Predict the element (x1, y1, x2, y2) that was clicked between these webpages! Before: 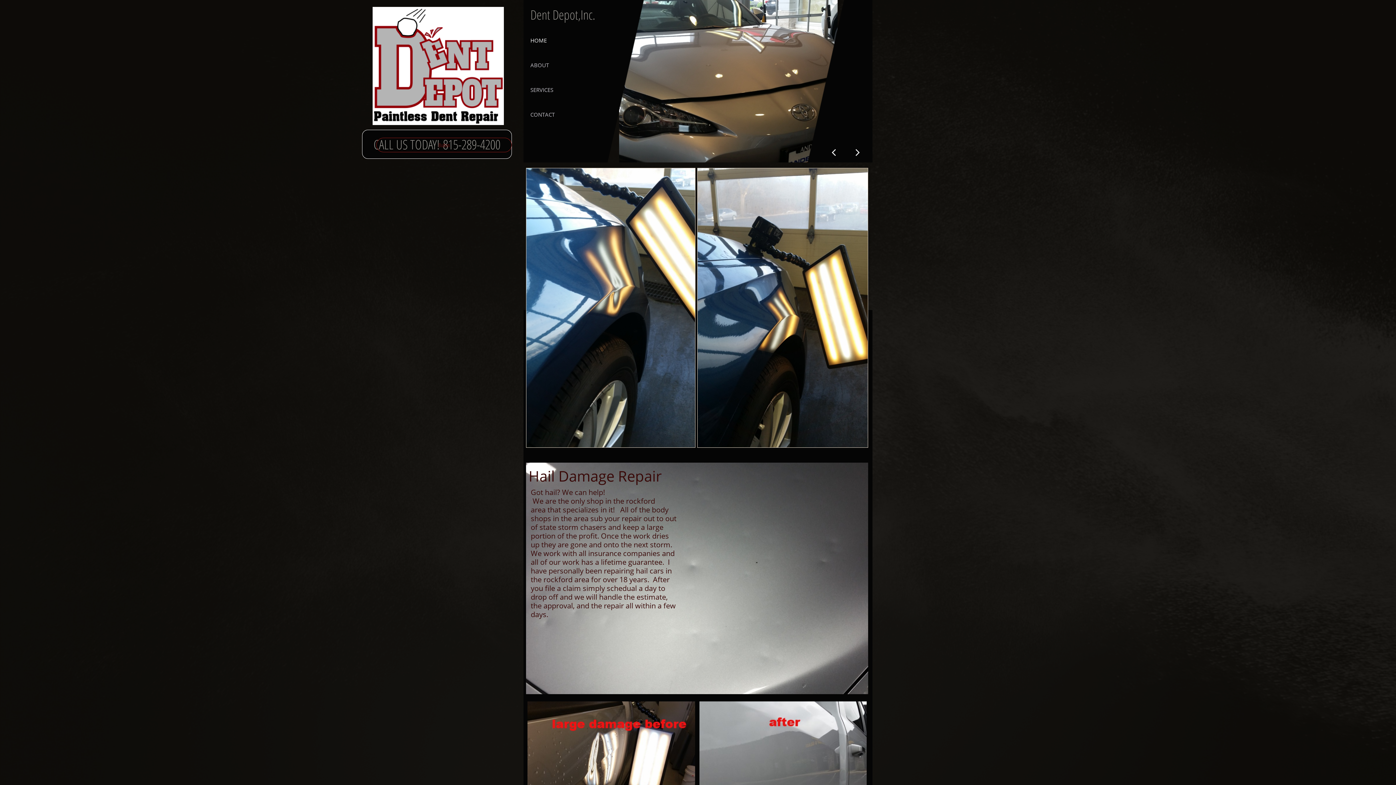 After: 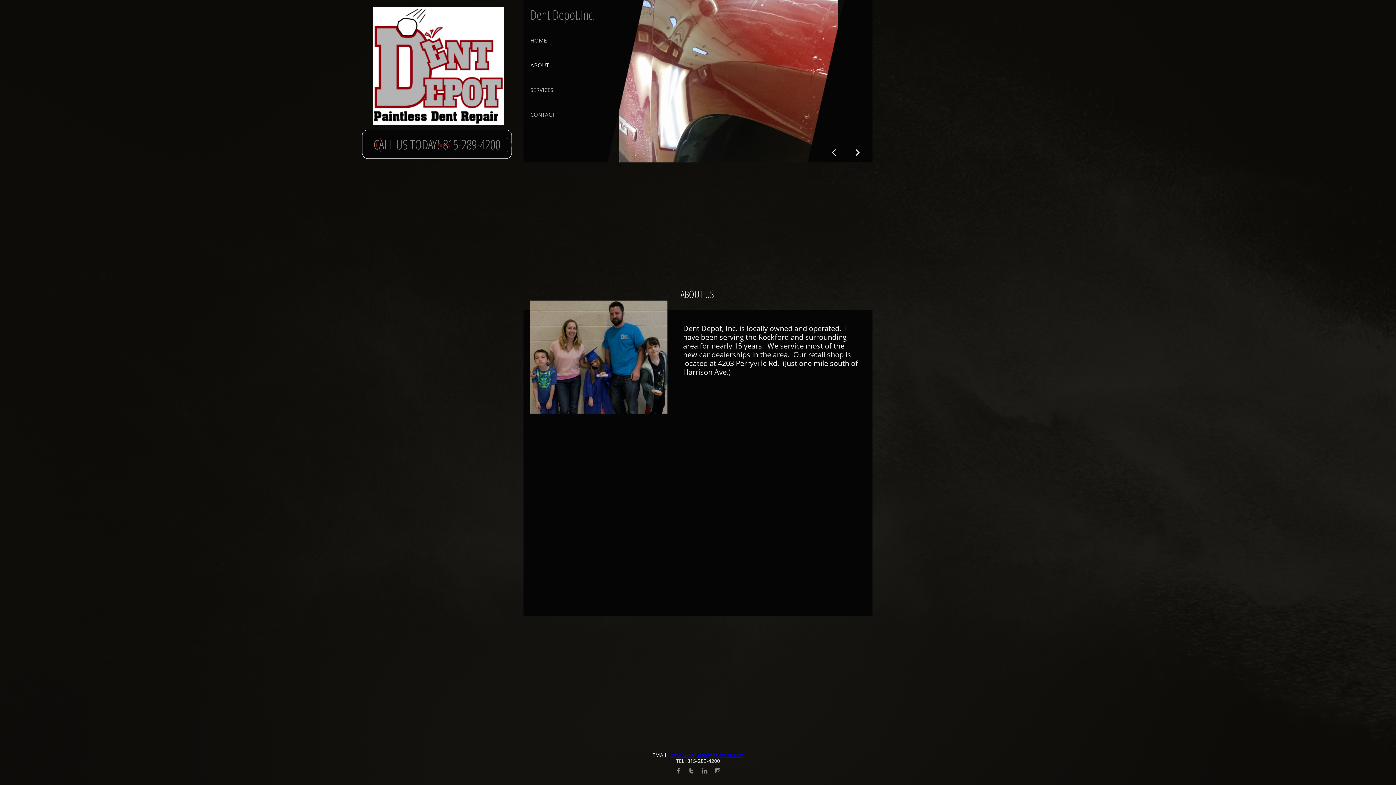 Action: bbox: (523, 54, 623, 75) label: ABOUT